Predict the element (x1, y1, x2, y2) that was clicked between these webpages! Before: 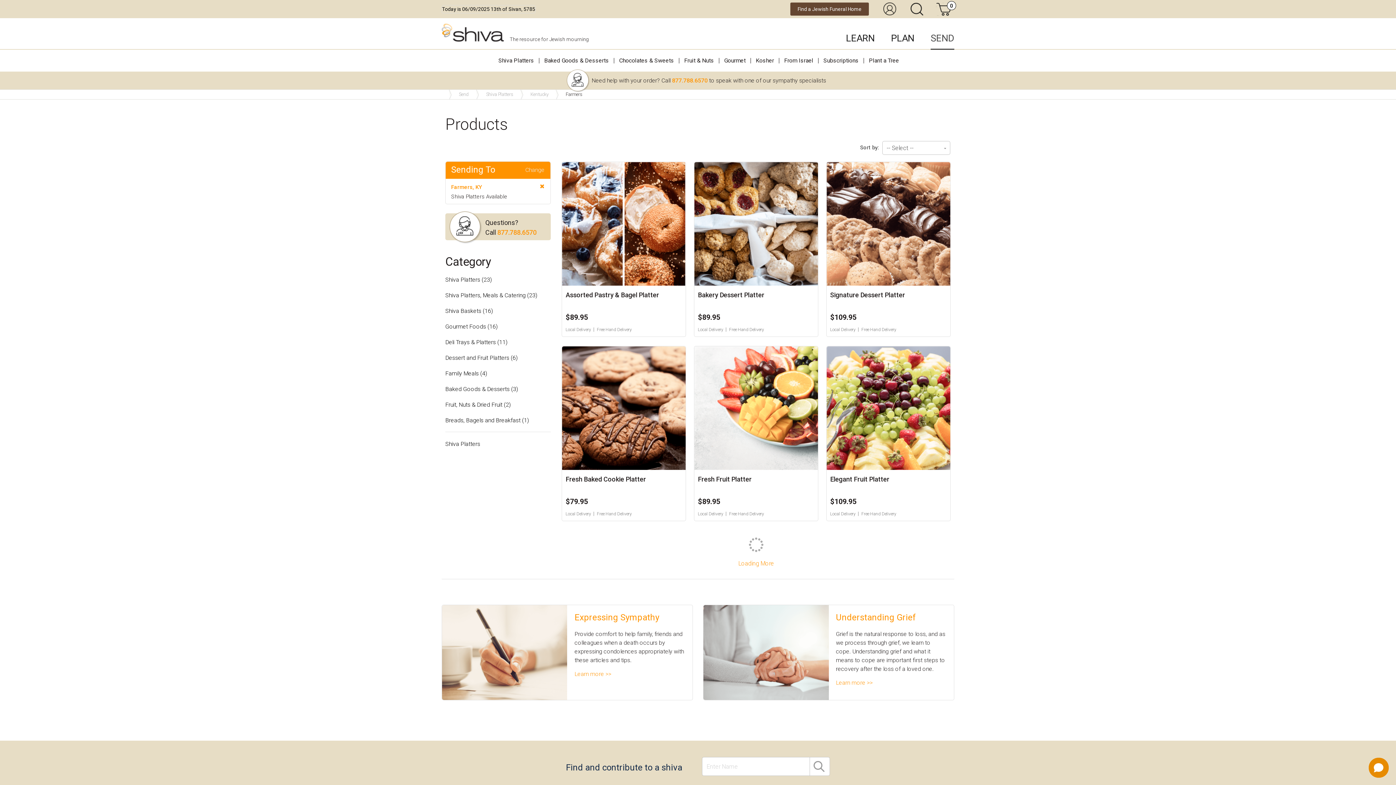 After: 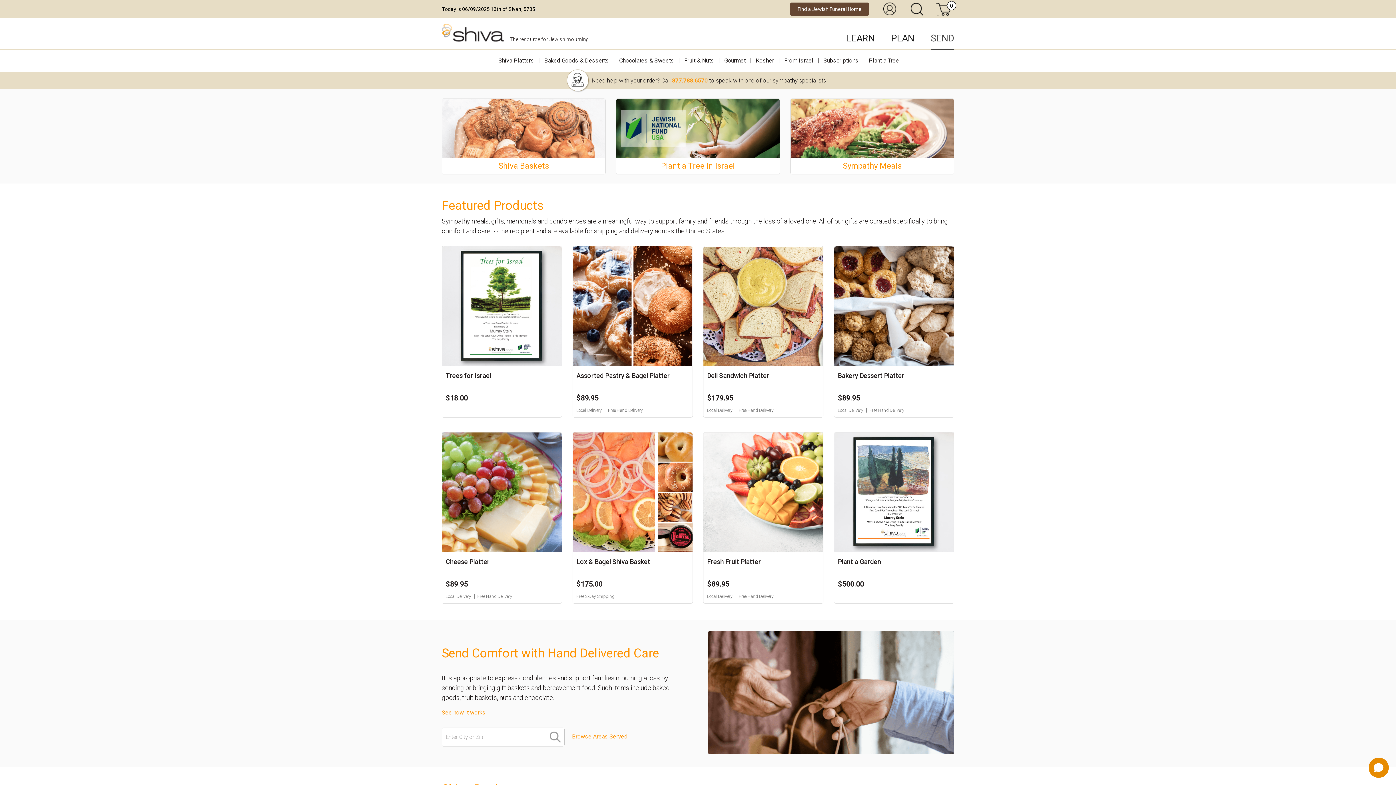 Action: bbox: (930, 19, 954, 49) label: SEND